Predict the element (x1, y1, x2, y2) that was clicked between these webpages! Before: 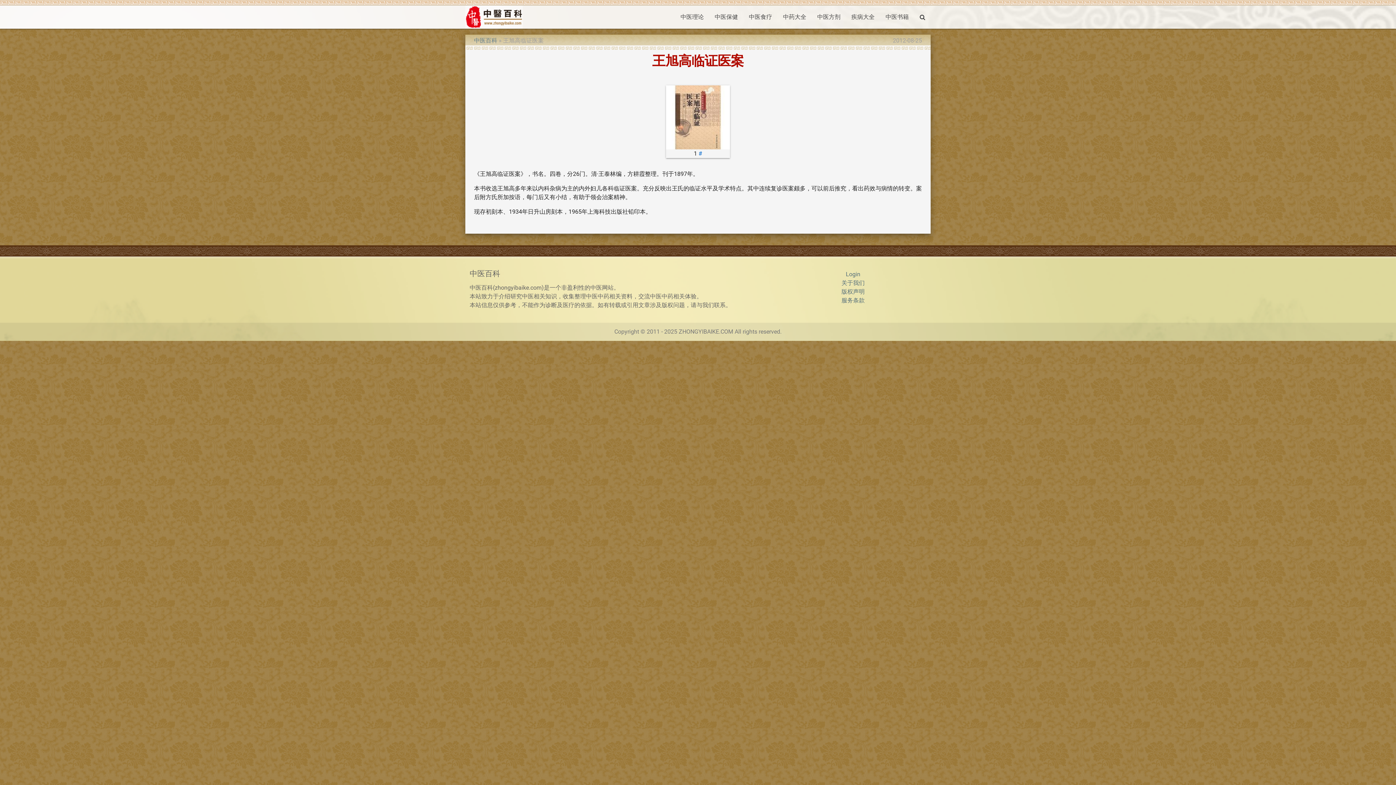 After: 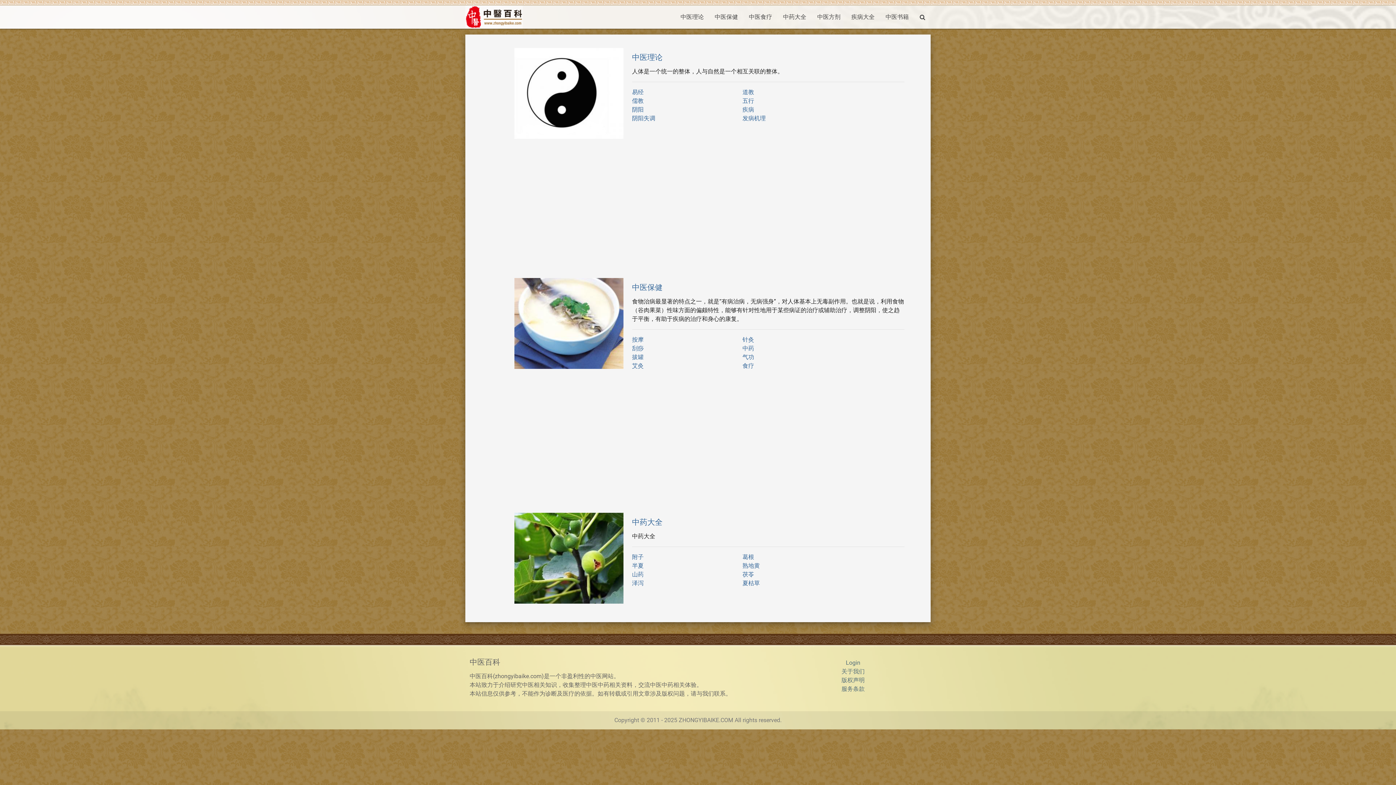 Action: label: 中医百科 bbox: (474, 37, 497, 44)